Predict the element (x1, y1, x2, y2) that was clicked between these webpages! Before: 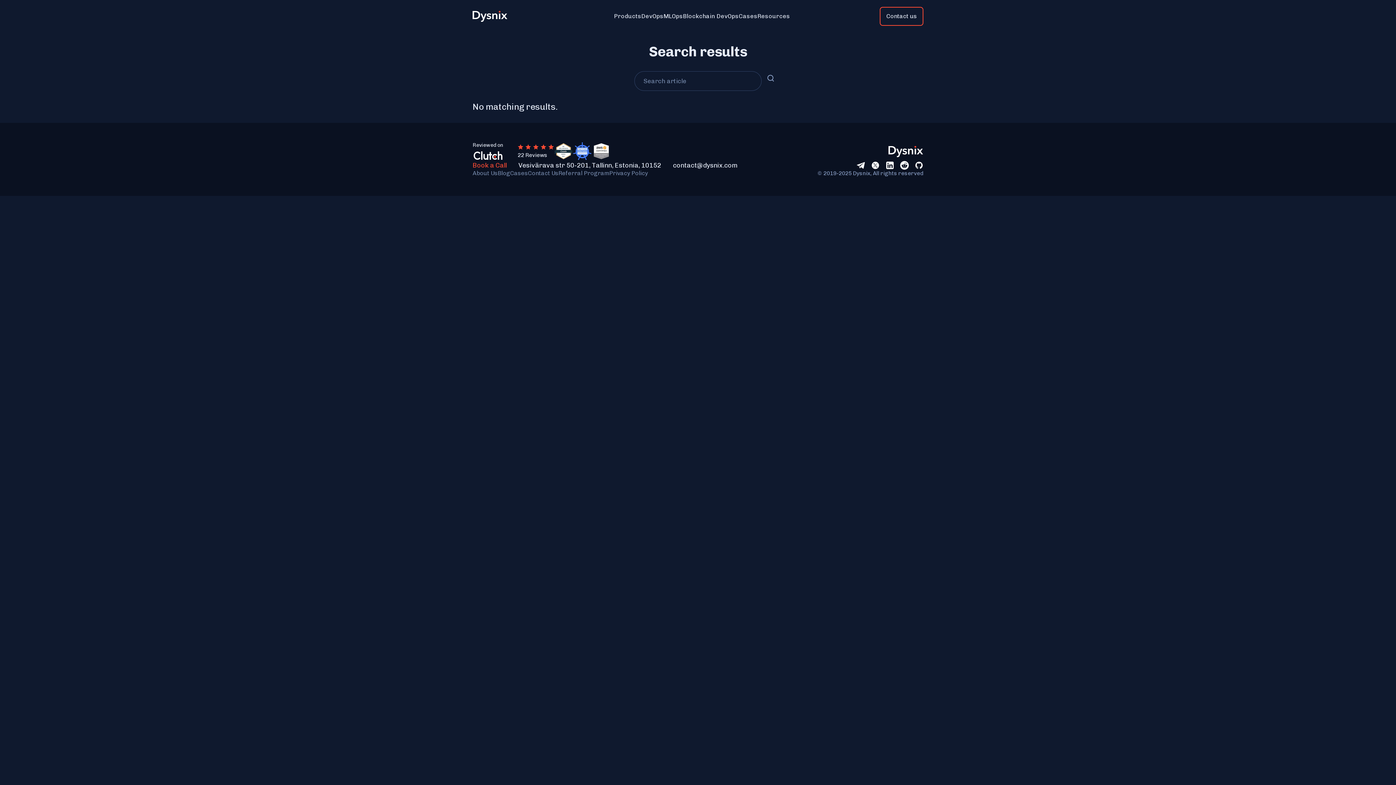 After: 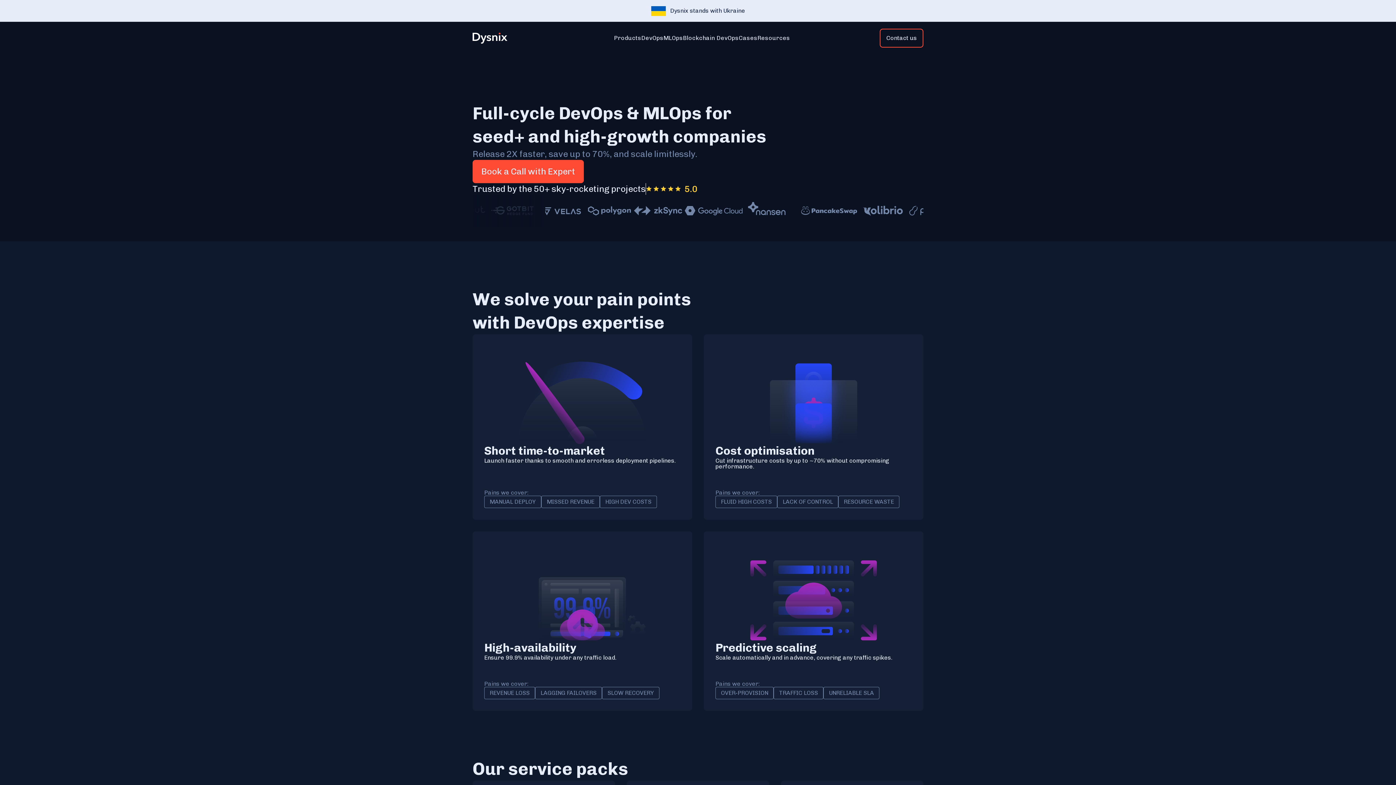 Action: bbox: (888, 145, 923, 157)